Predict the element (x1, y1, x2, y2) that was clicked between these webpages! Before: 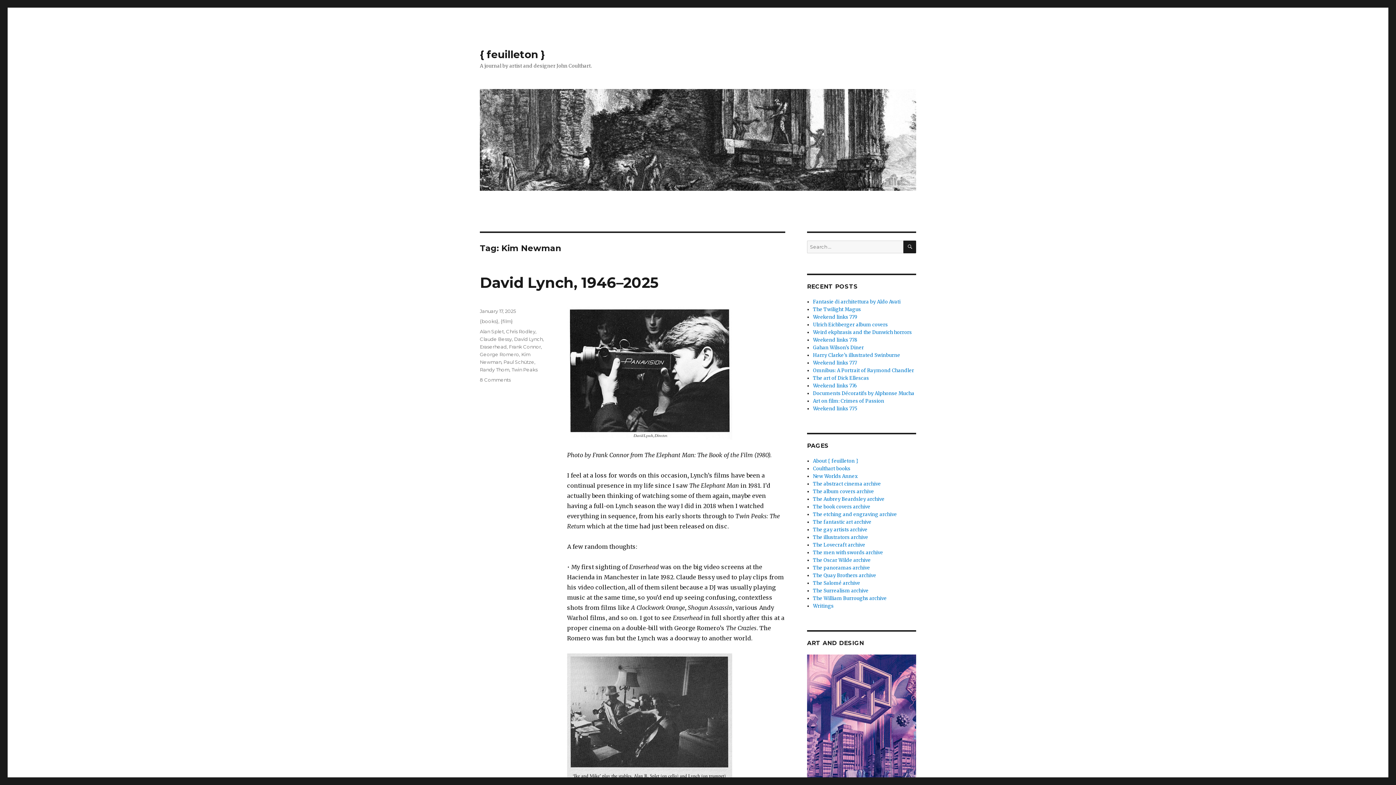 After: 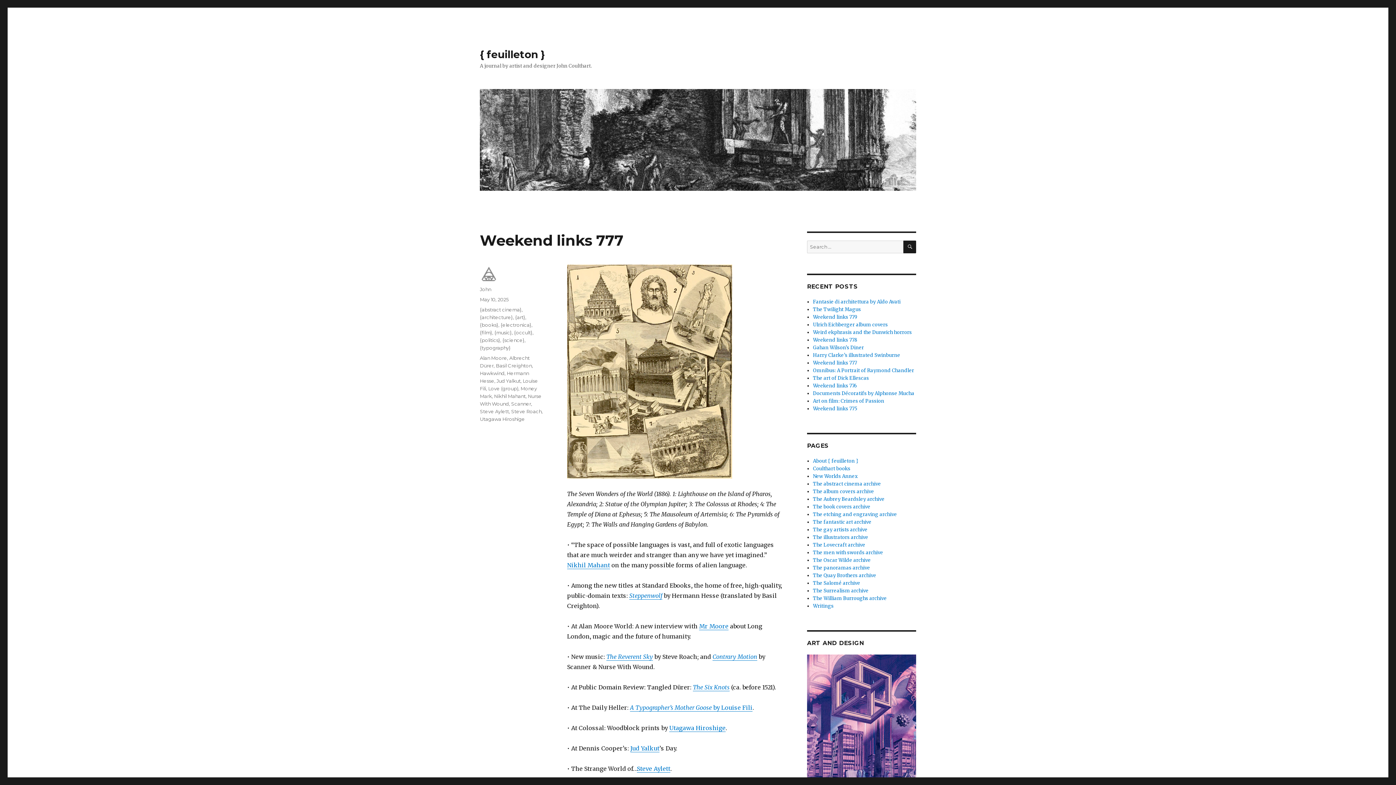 Action: bbox: (813, 360, 857, 366) label: Weekend links 777